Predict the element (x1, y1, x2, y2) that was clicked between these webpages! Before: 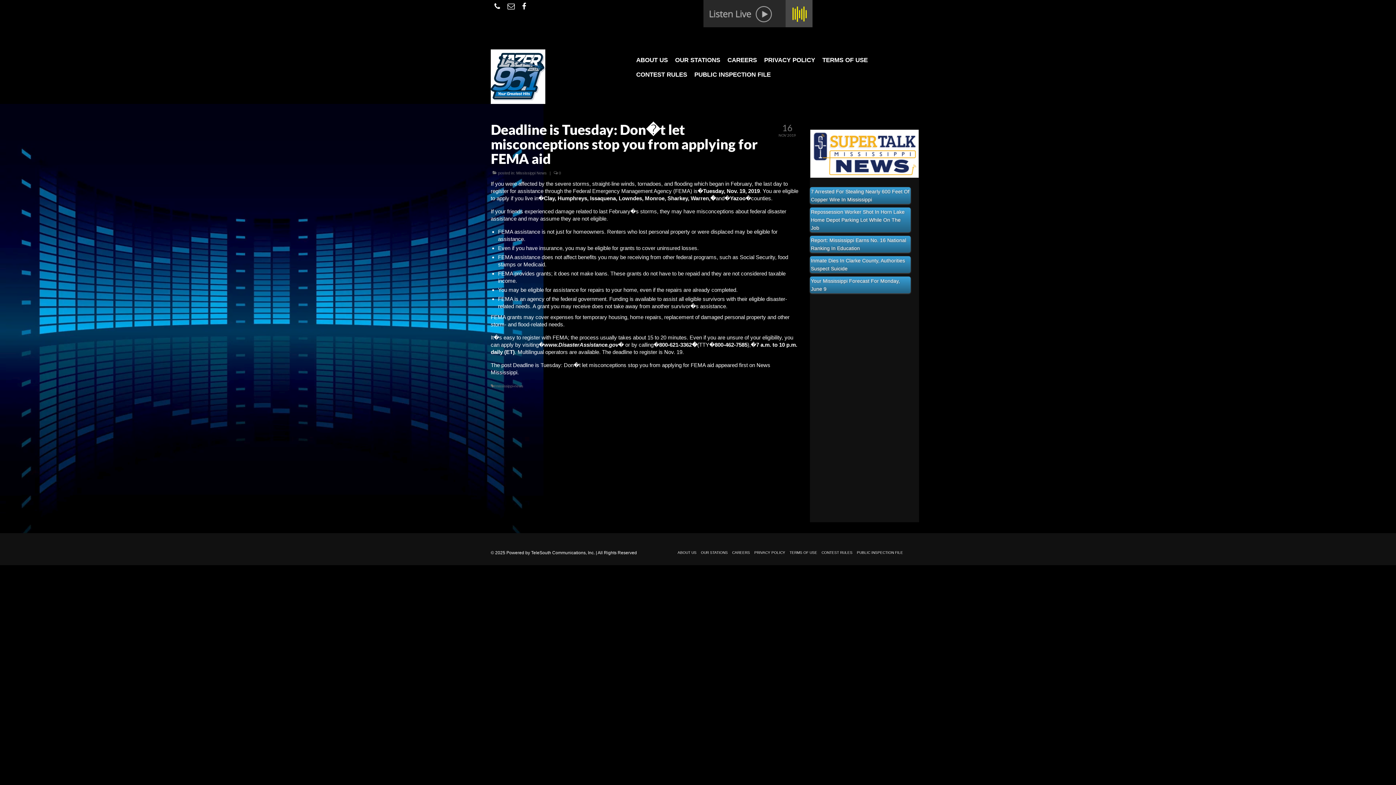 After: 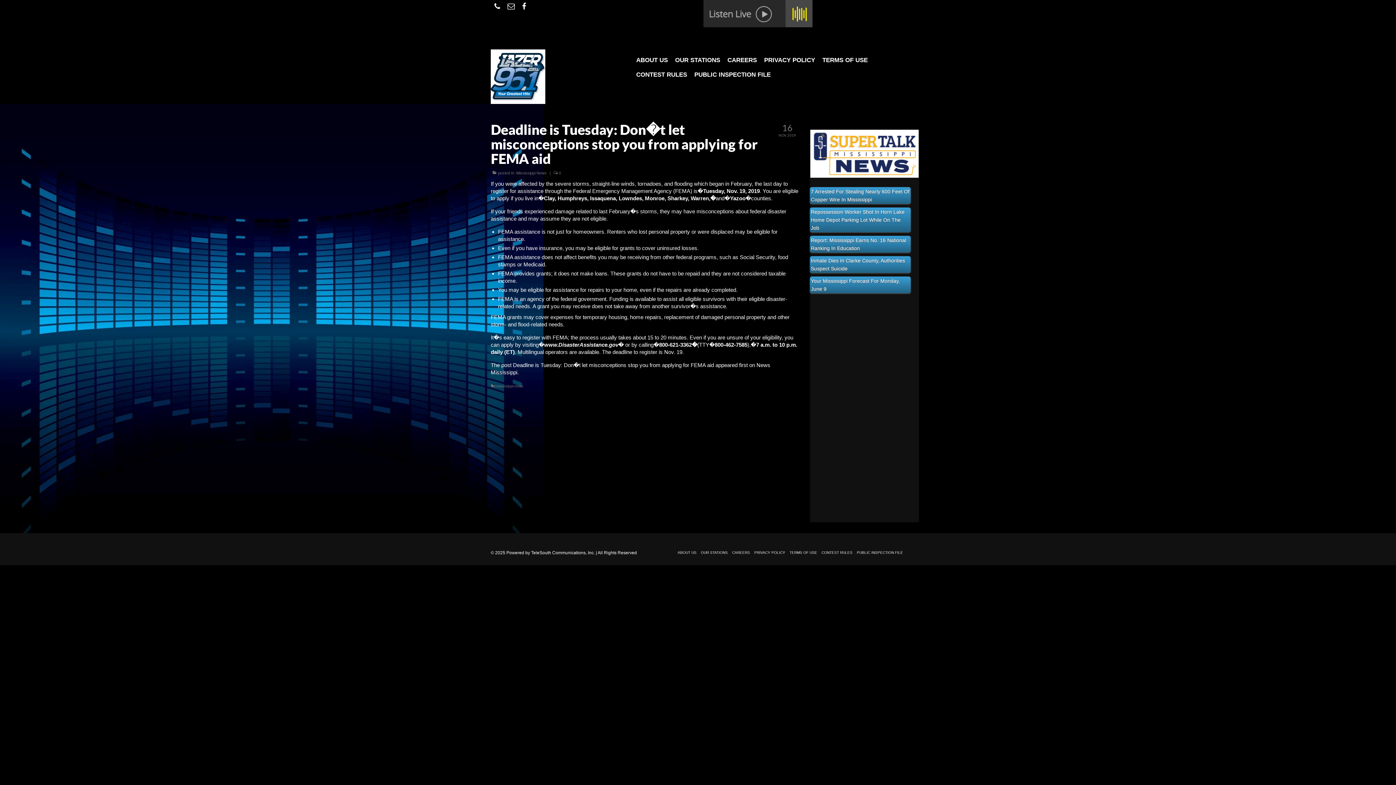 Action: label: PUBLIC INSPECTION FILE (opens in a new tab) bbox: (690, 67, 774, 82)